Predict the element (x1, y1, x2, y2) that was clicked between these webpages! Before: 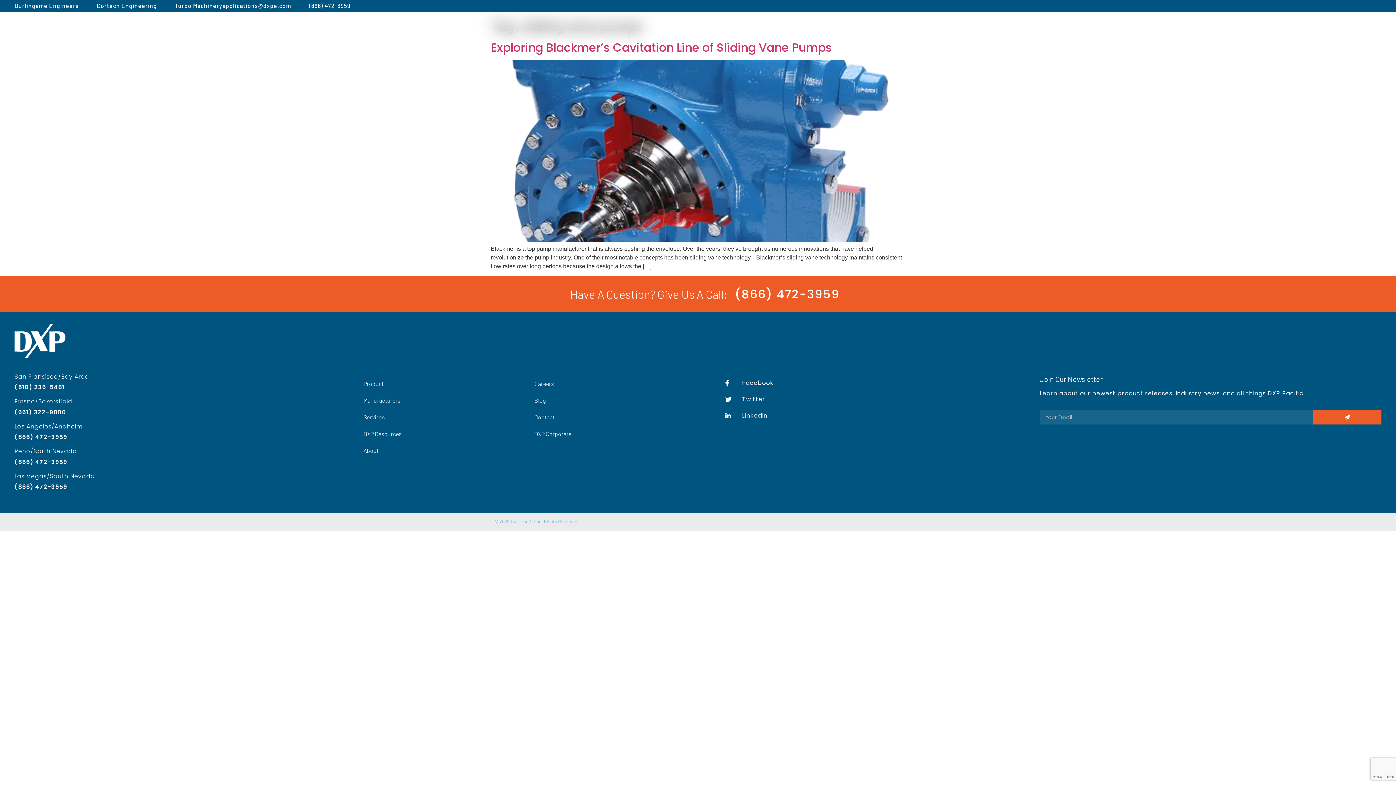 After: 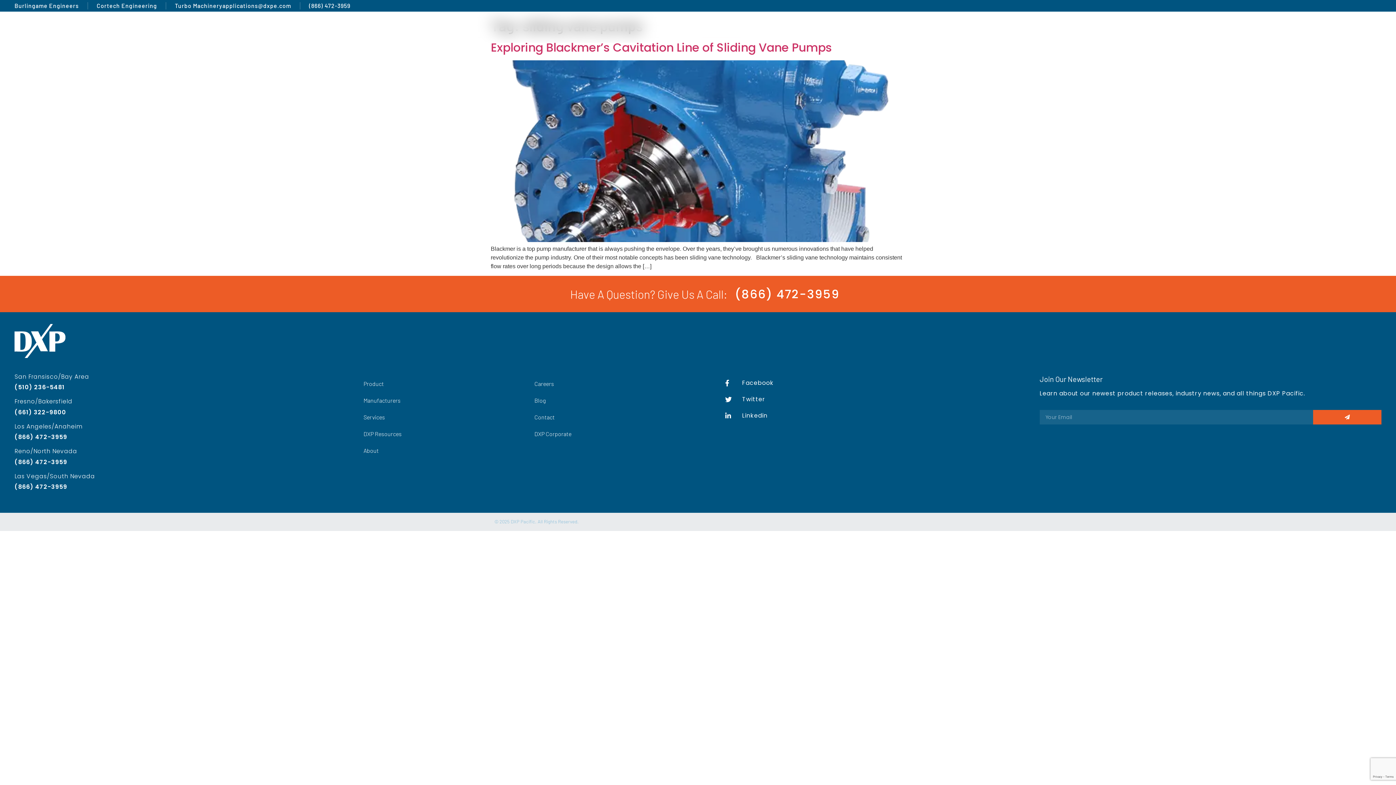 Action: bbox: (734, 286, 839, 302) label: (866) 472-3959